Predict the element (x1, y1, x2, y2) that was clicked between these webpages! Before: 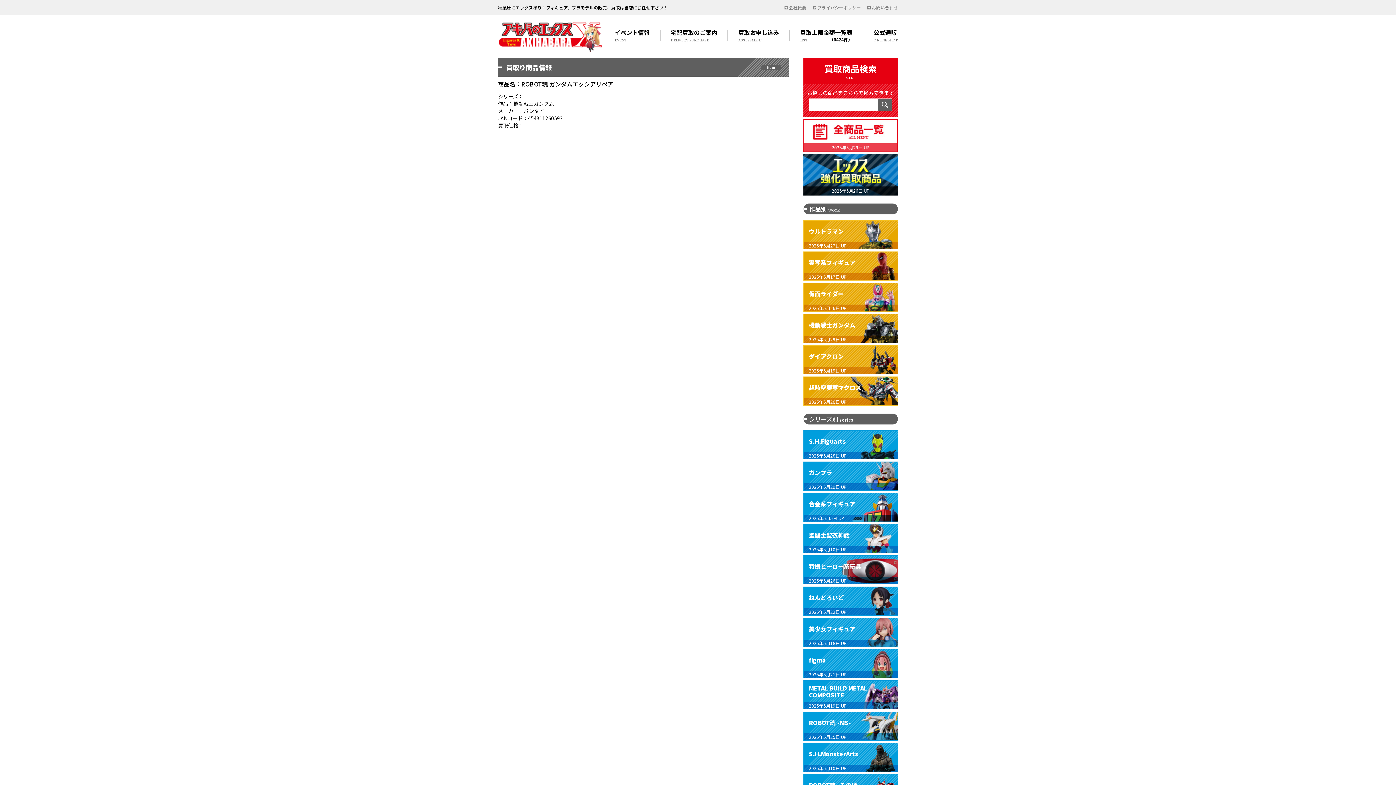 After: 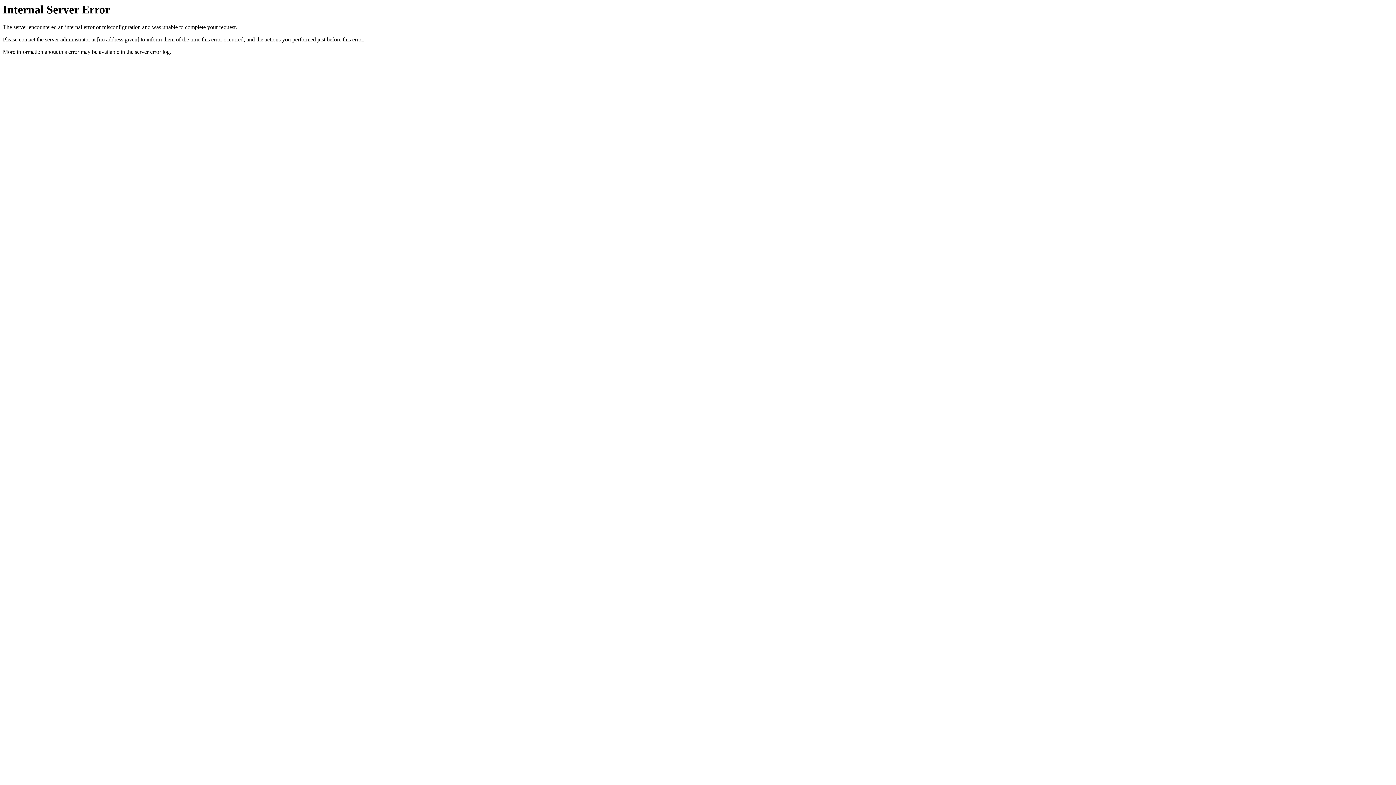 Action: bbox: (873, 27, 898, 43) label: 公式通販
ONLINE SHOP